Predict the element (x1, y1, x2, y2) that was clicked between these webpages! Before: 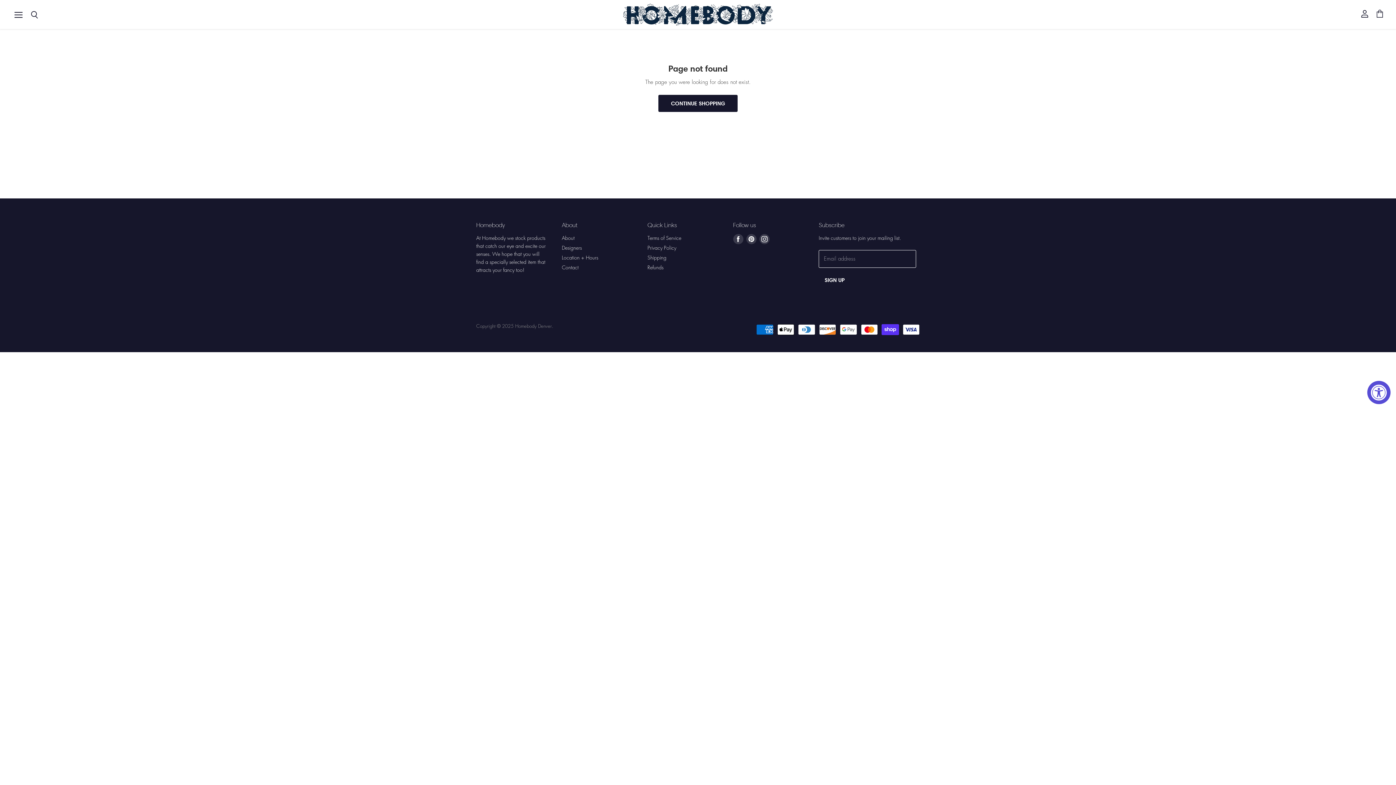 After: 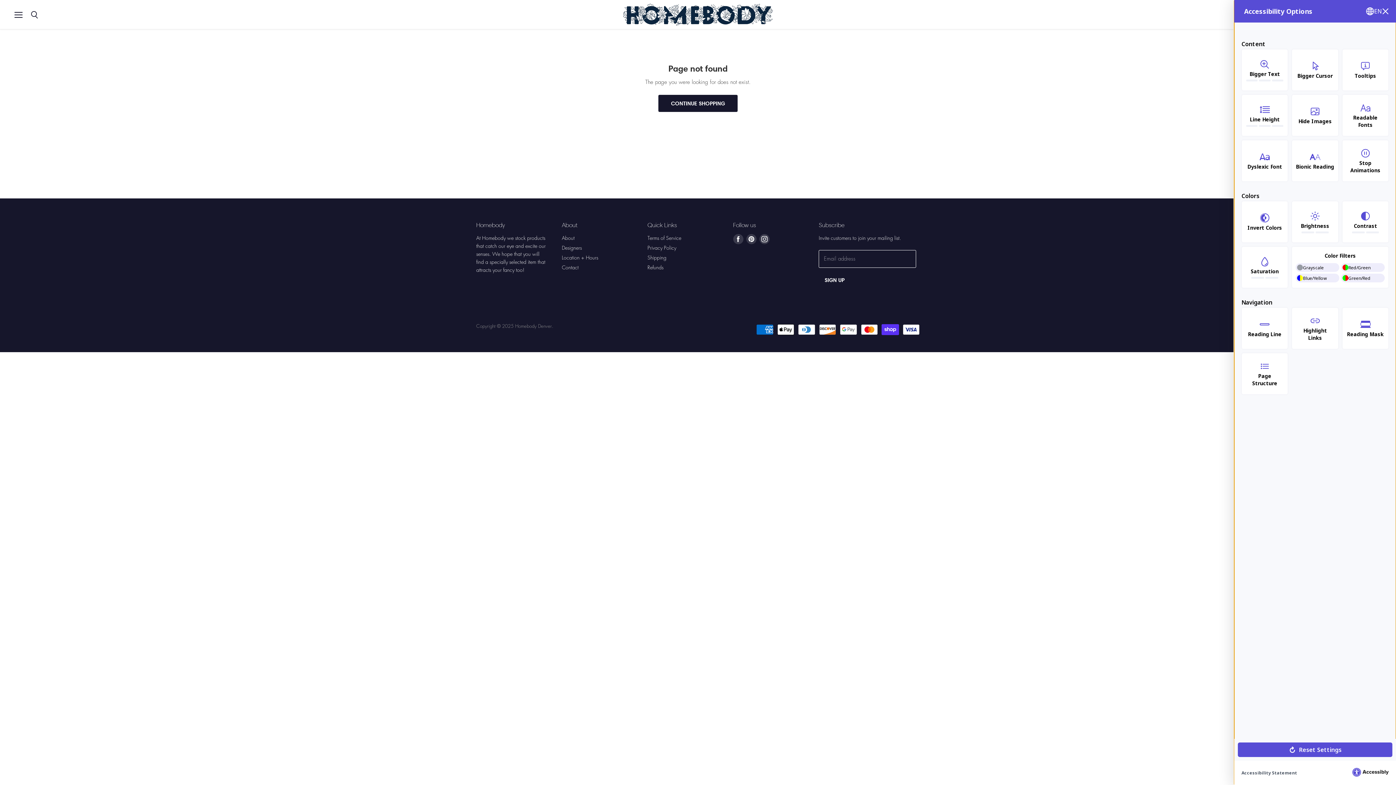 Action: bbox: (1367, 381, 1390, 404) label: Accessibility Widget, click to open